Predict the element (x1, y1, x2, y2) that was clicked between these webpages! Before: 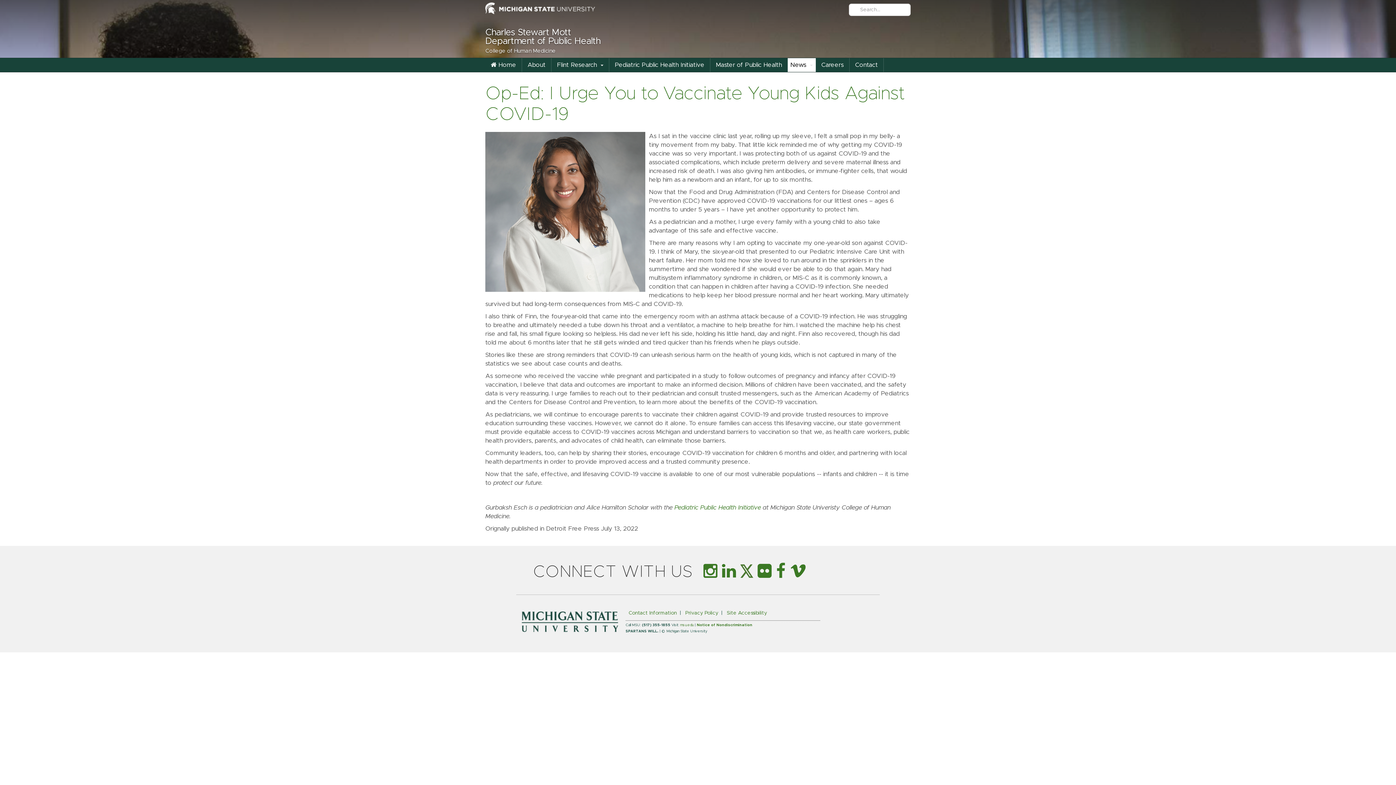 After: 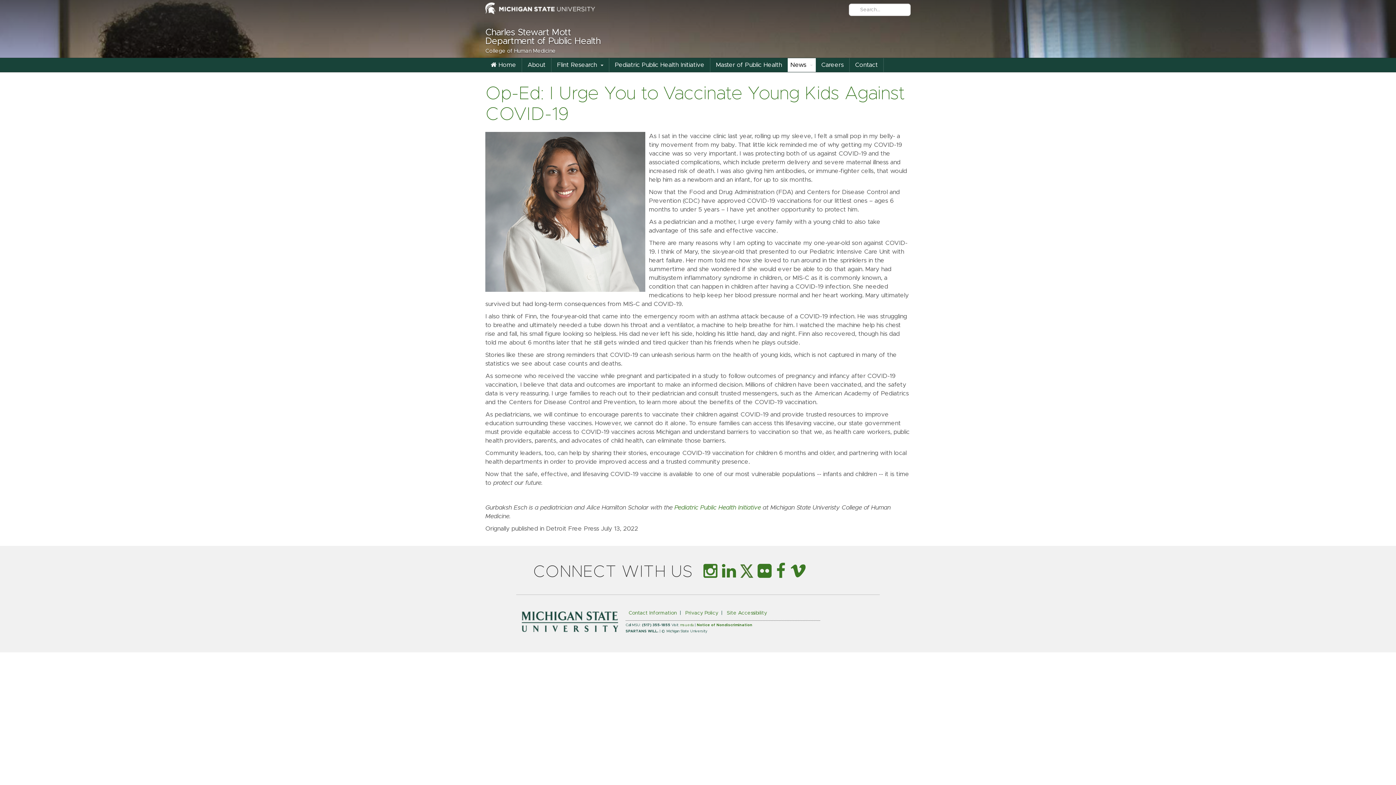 Action: bbox: (710, 58, 788, 72) label: Master of Public Health